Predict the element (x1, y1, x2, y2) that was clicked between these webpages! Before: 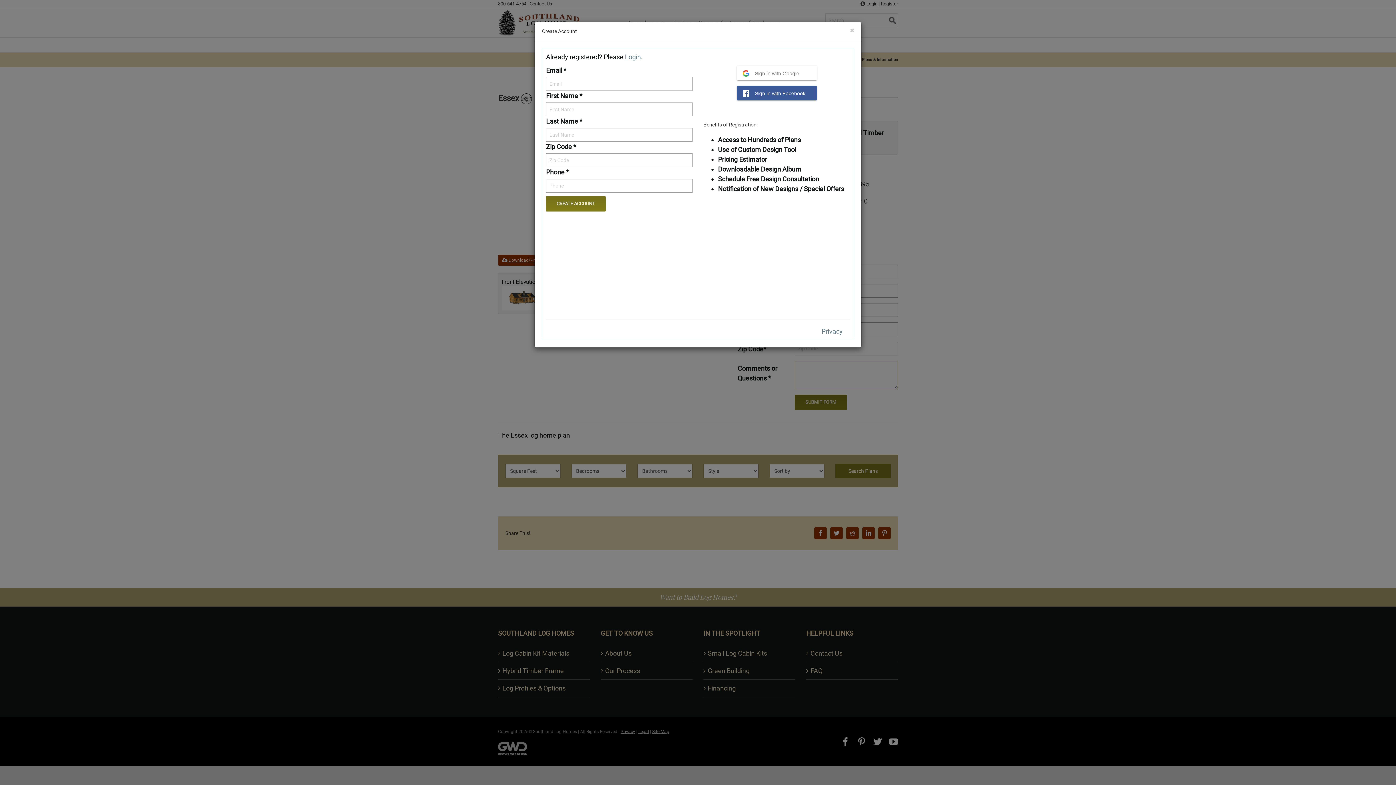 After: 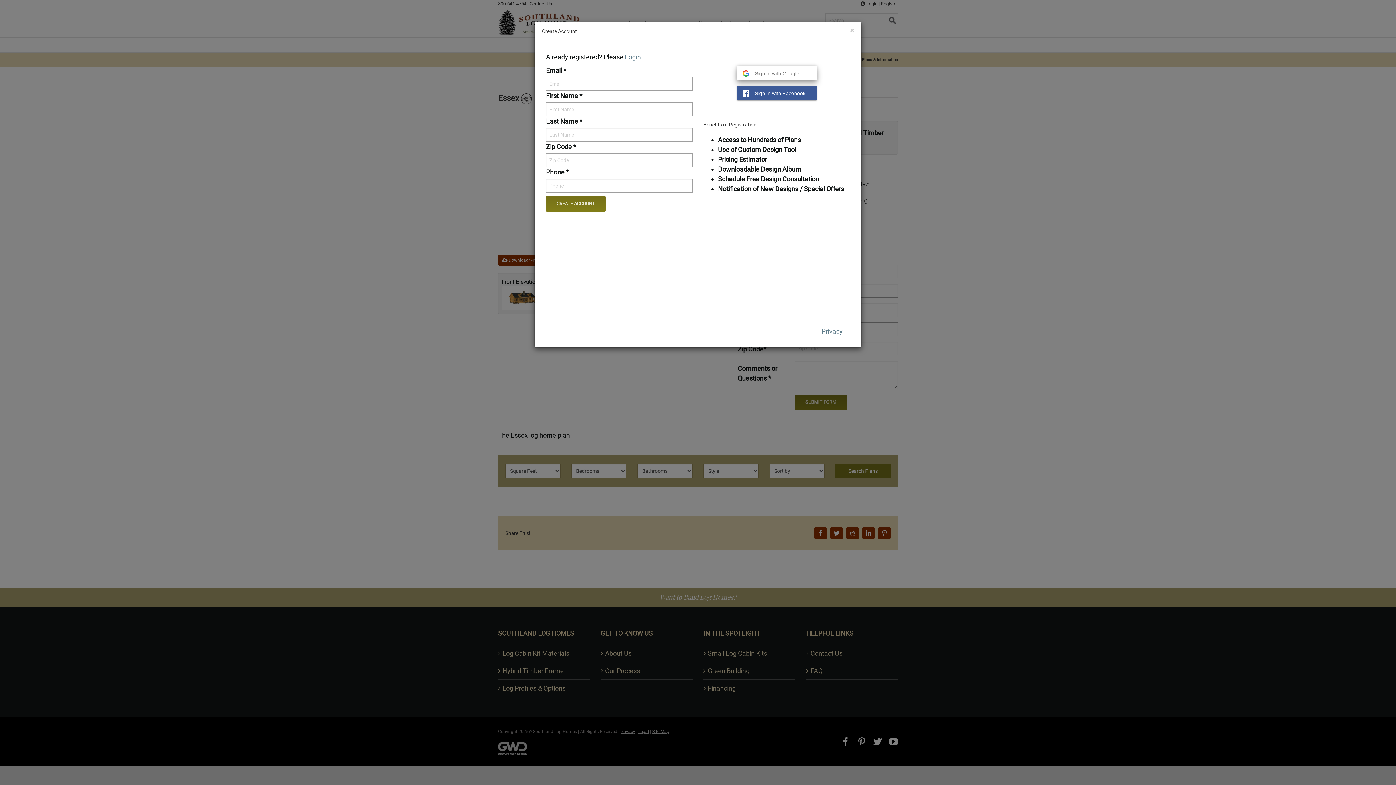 Action: bbox: (736, 65, 816, 80) label: 	Sign in with Google